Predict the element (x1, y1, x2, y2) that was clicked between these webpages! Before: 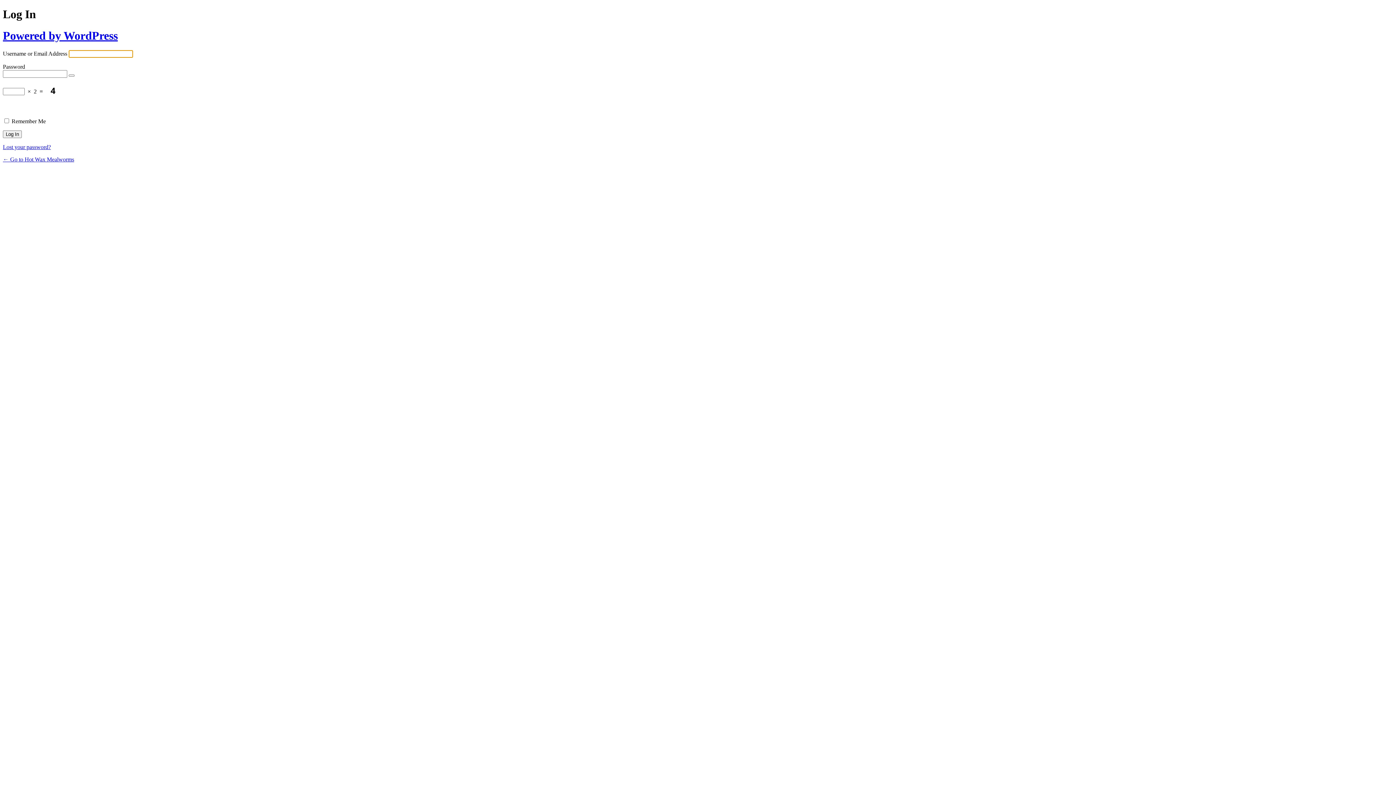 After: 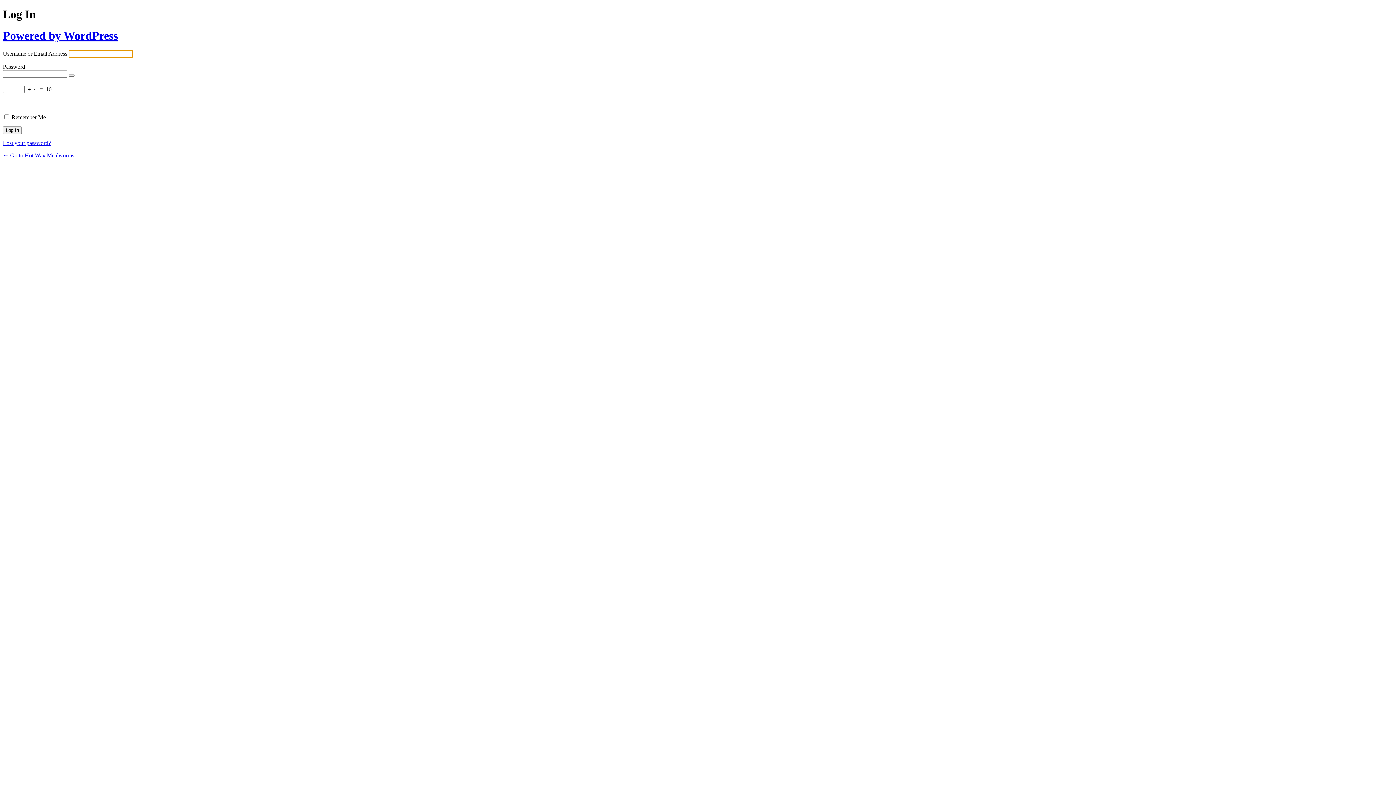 Action: bbox: (2, 156, 74, 162) label: ← Go to Hot Wax Mealworms